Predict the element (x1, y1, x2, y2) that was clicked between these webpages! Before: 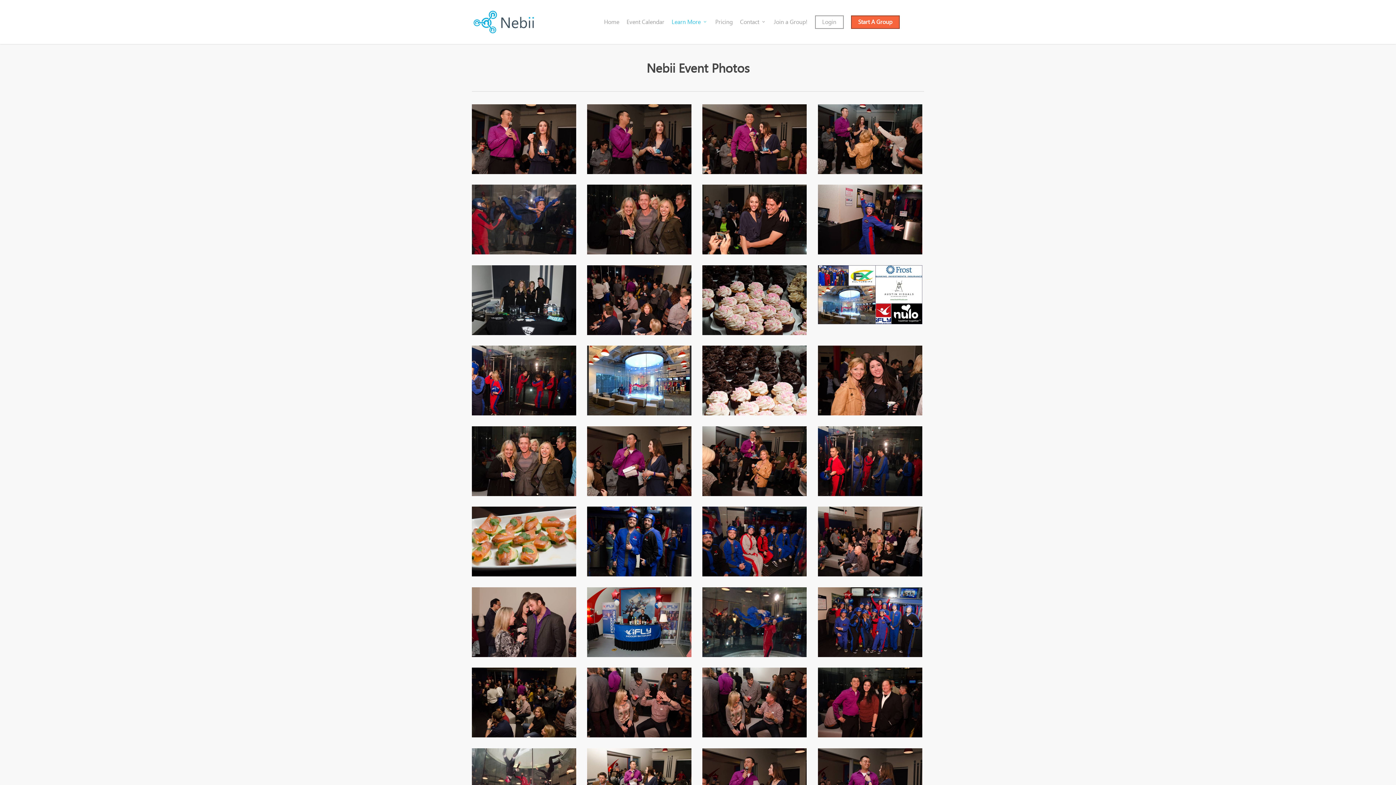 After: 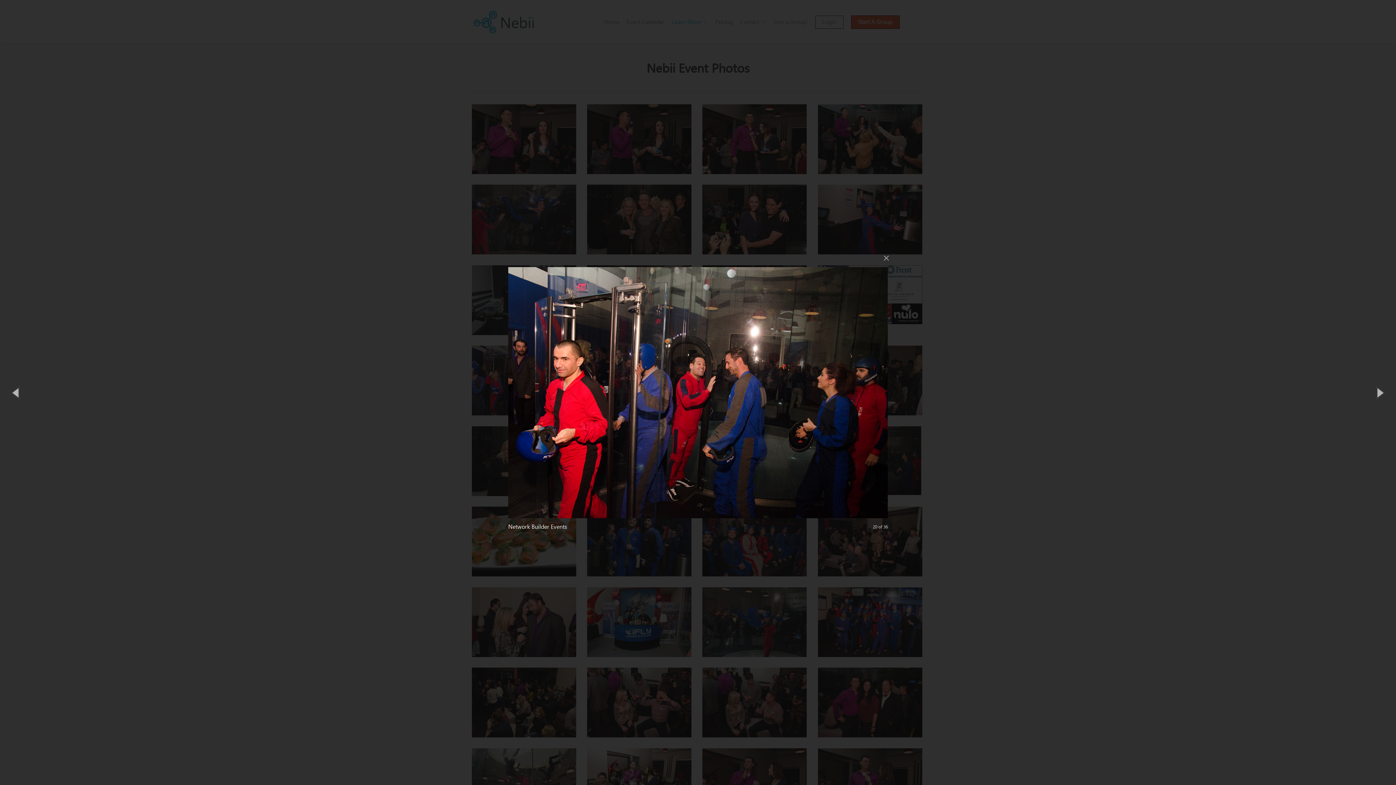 Action: bbox: (819, 427, 923, 497)